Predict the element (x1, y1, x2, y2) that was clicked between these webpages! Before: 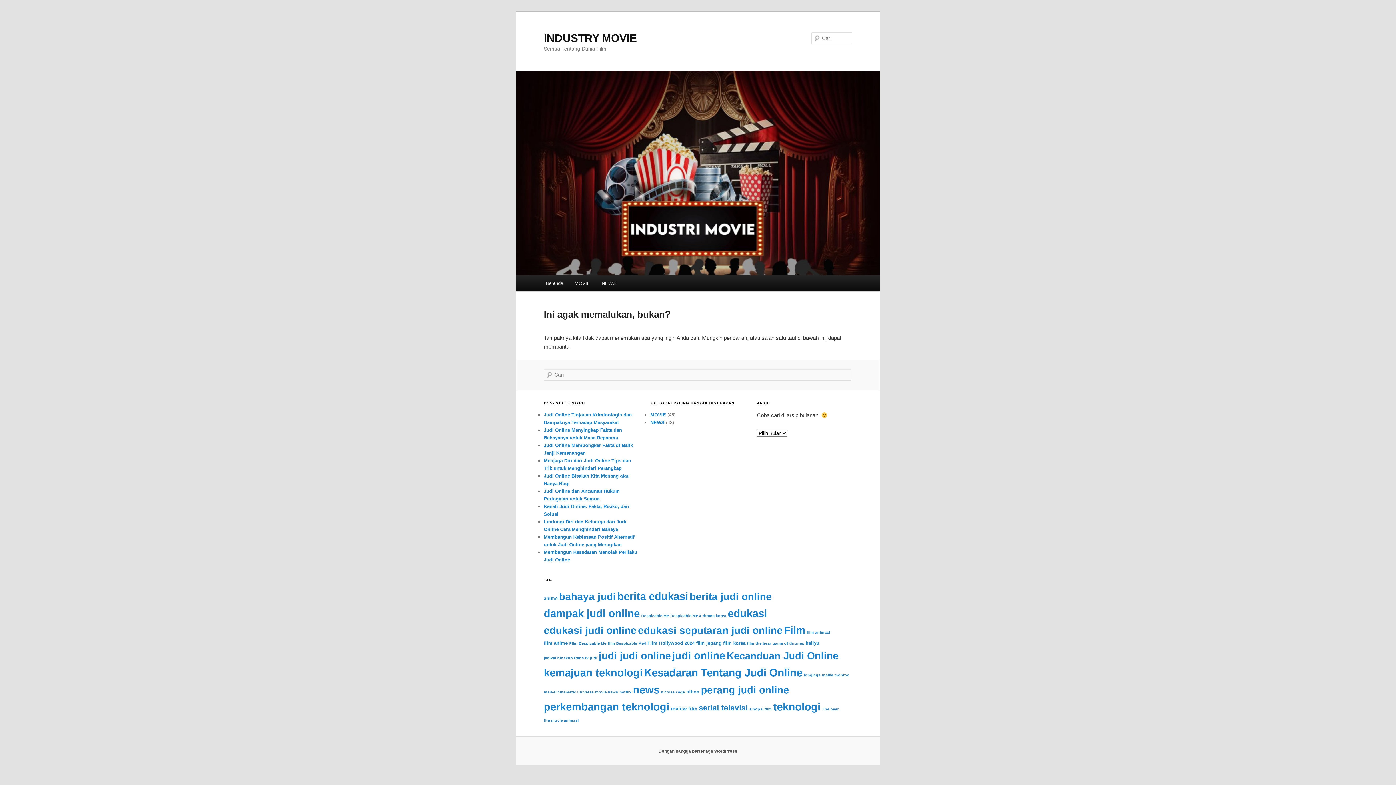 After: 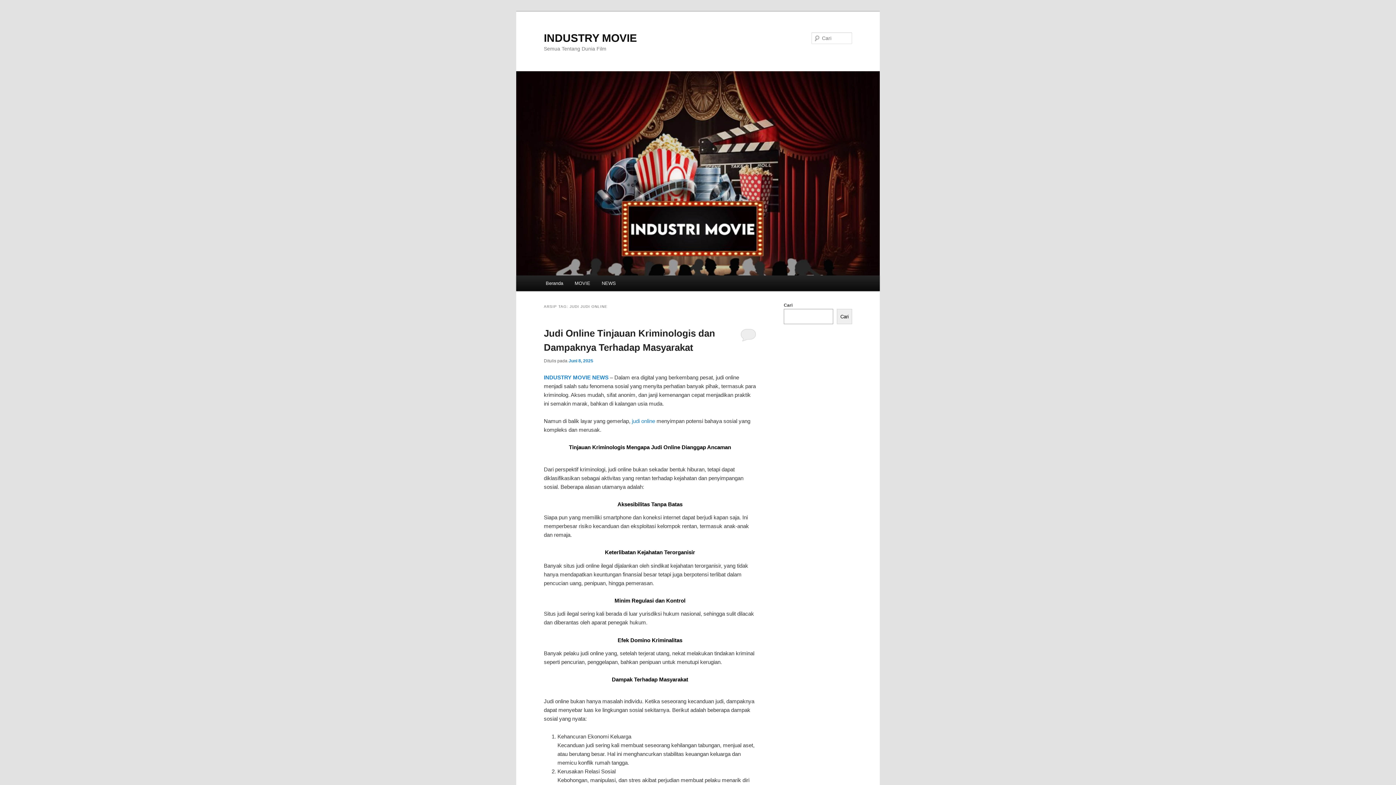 Action: label: judi judi online (31 item) bbox: (598, 650, 670, 661)